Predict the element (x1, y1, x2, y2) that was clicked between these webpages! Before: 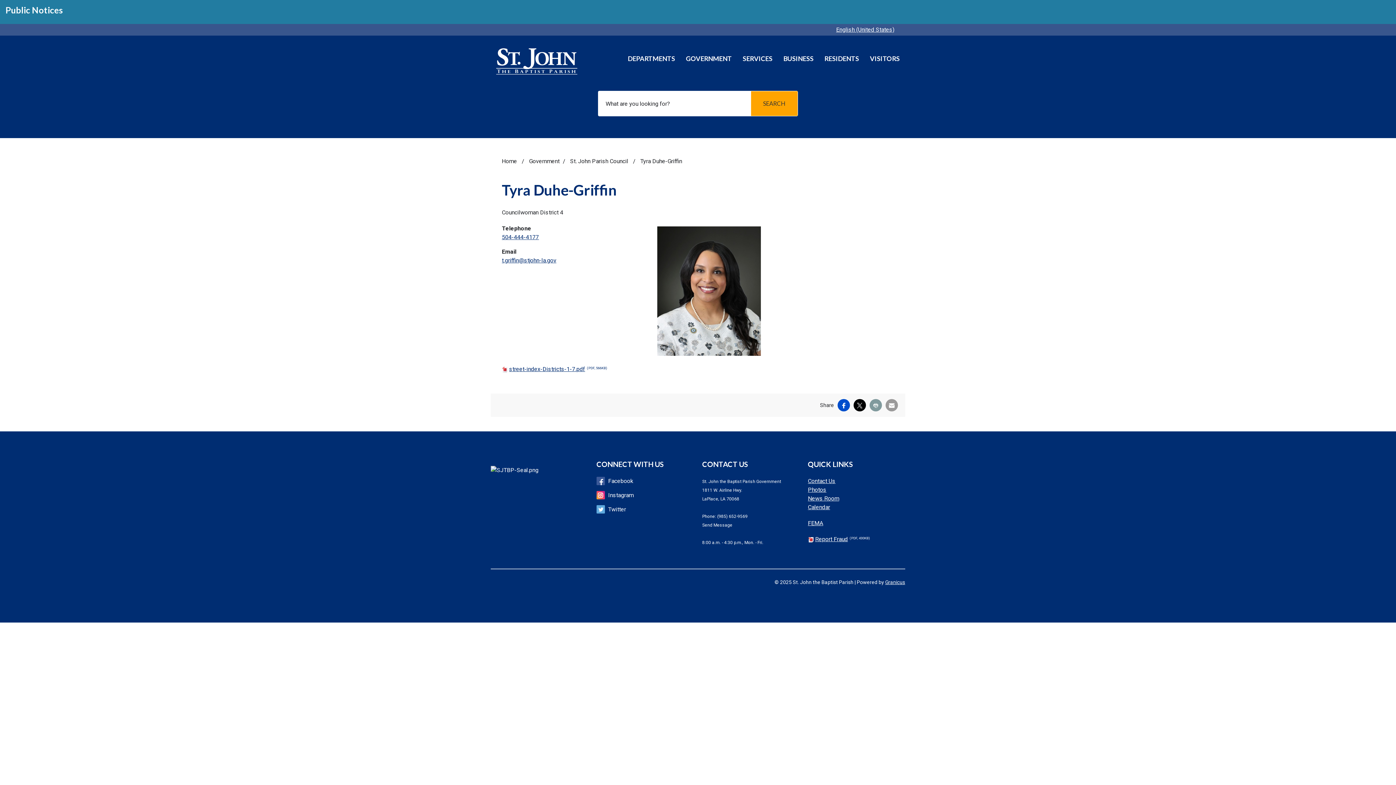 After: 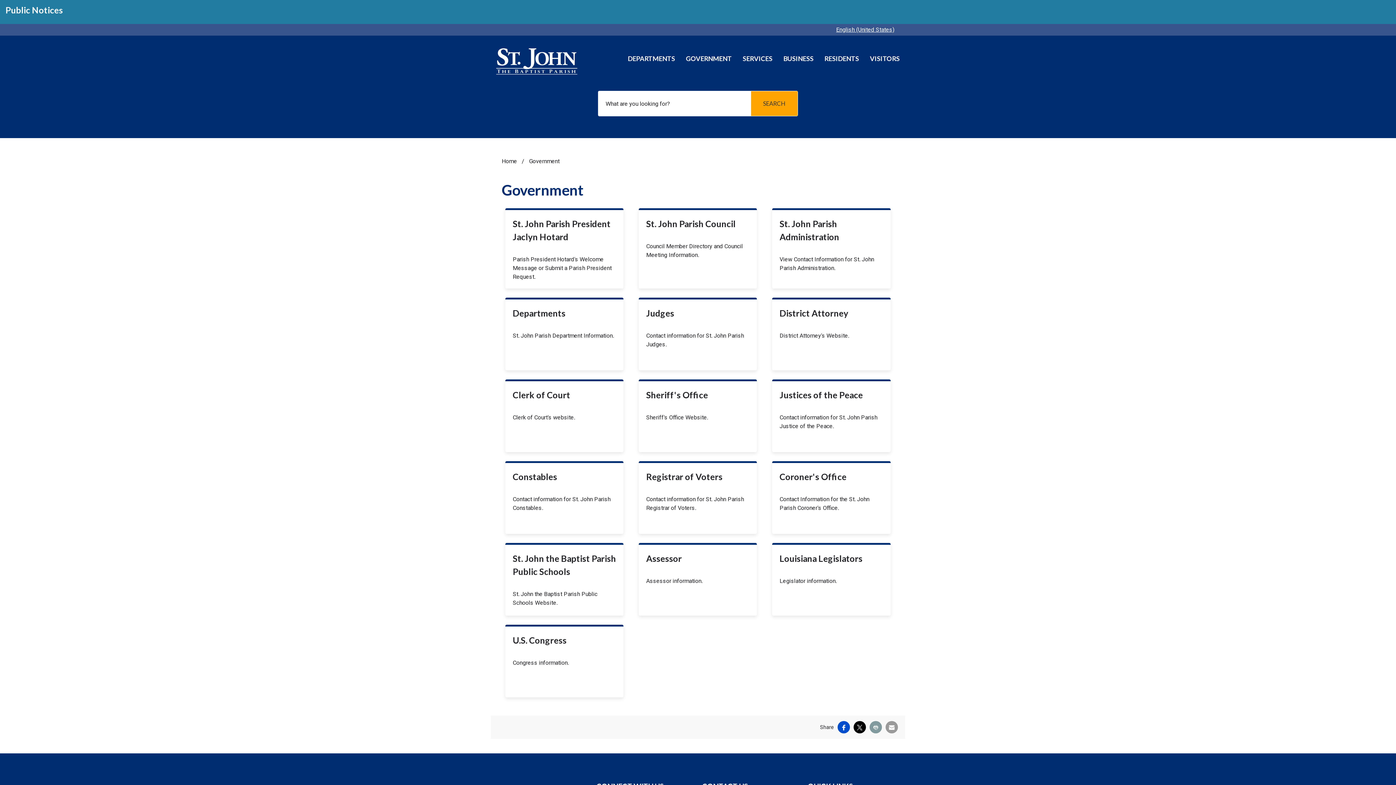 Action: label: Government bbox: (529, 157, 559, 164)